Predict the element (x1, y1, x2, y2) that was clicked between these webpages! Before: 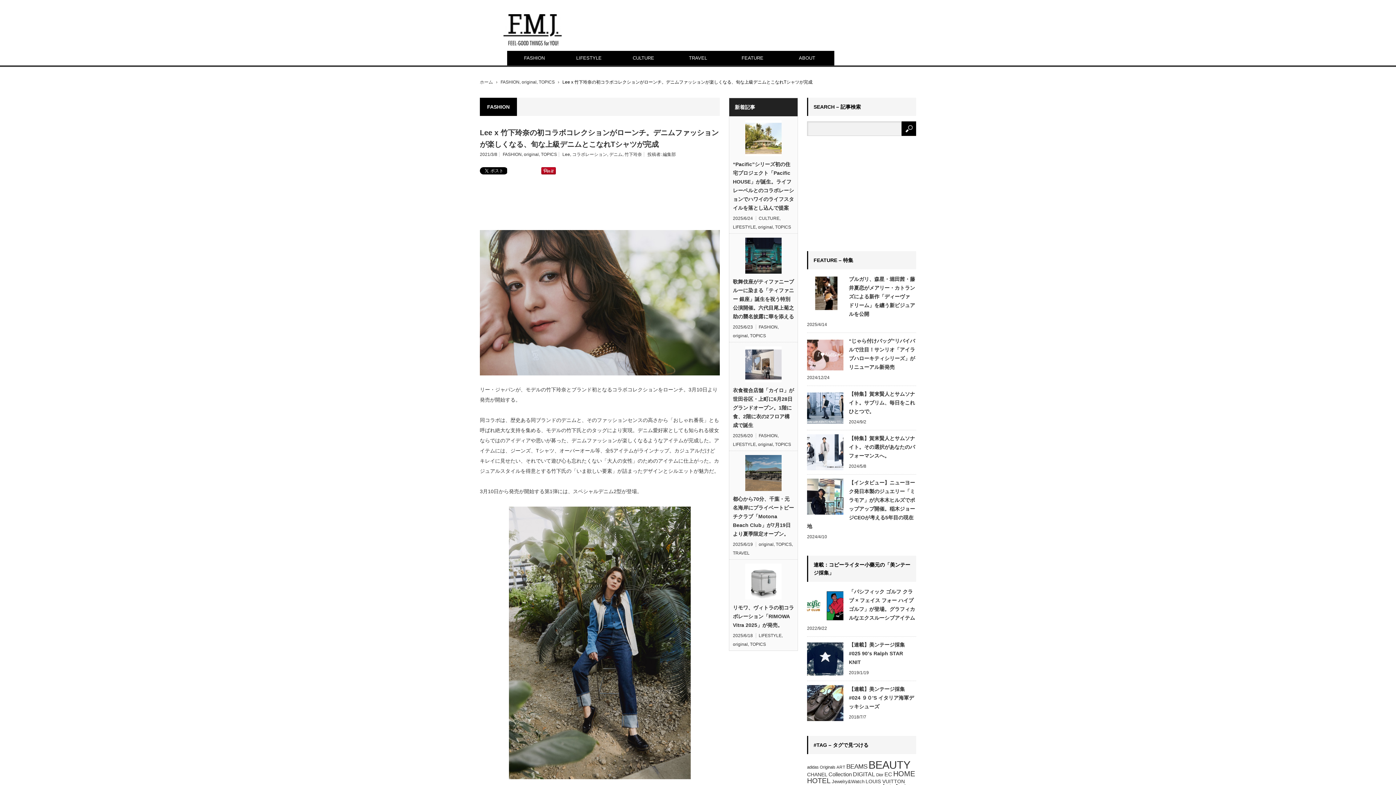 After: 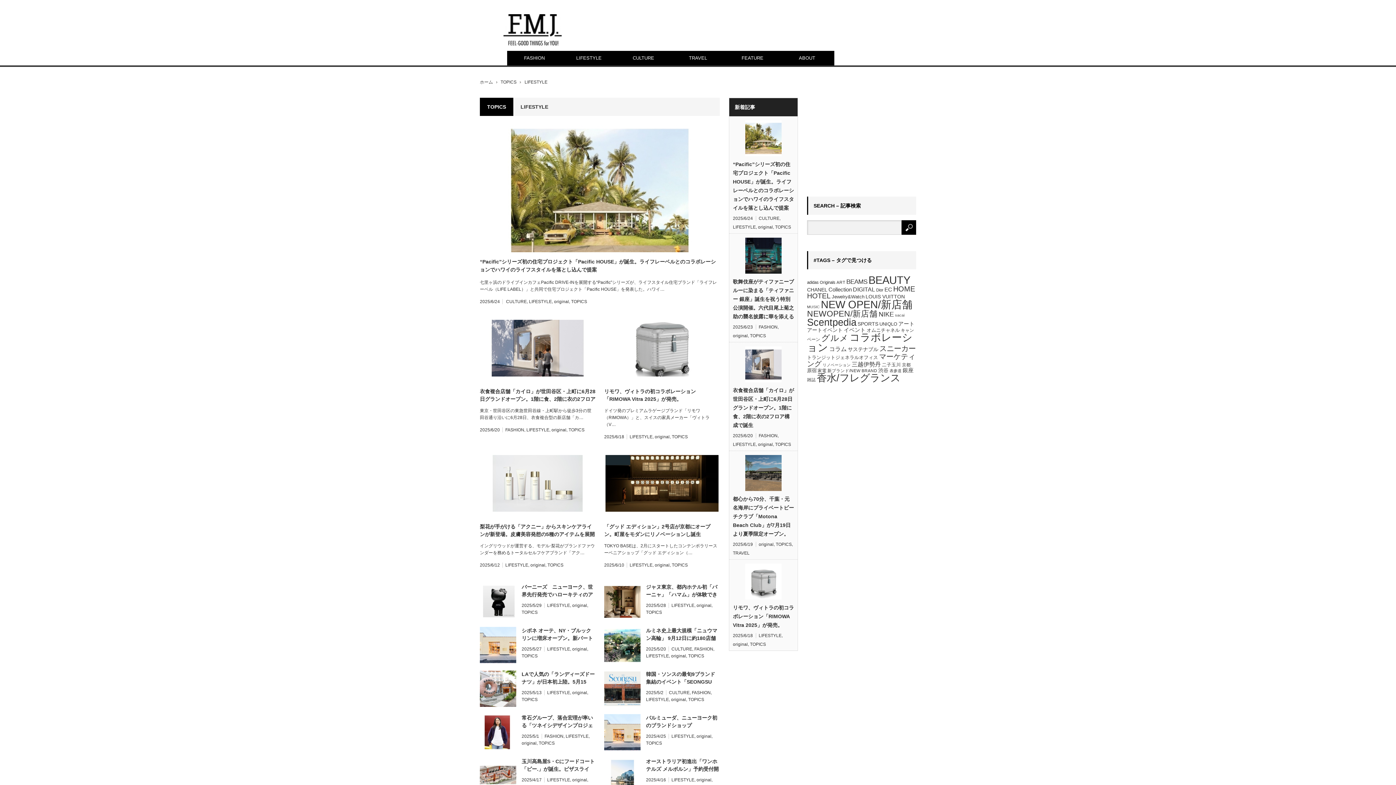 Action: bbox: (733, 224, 756, 229) label: LIFESTYLE